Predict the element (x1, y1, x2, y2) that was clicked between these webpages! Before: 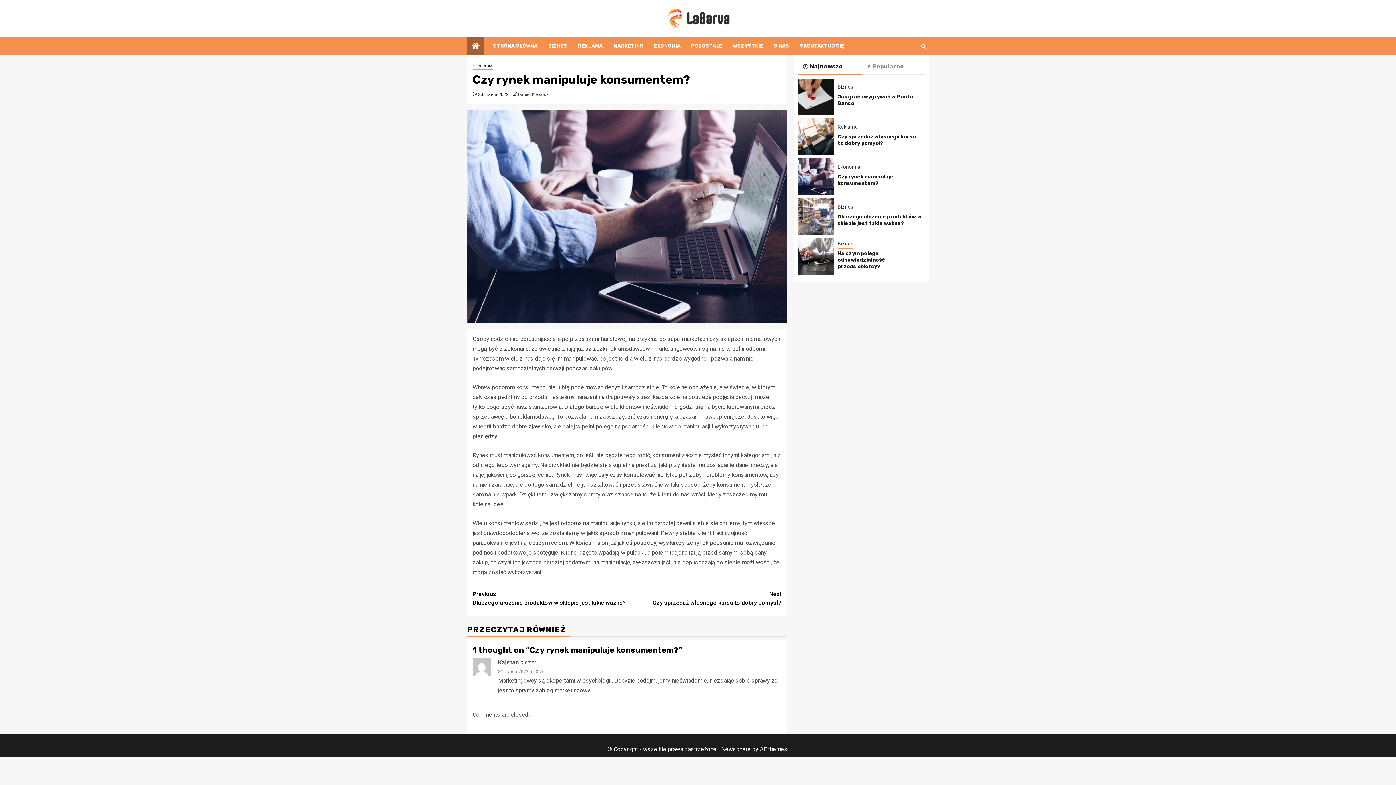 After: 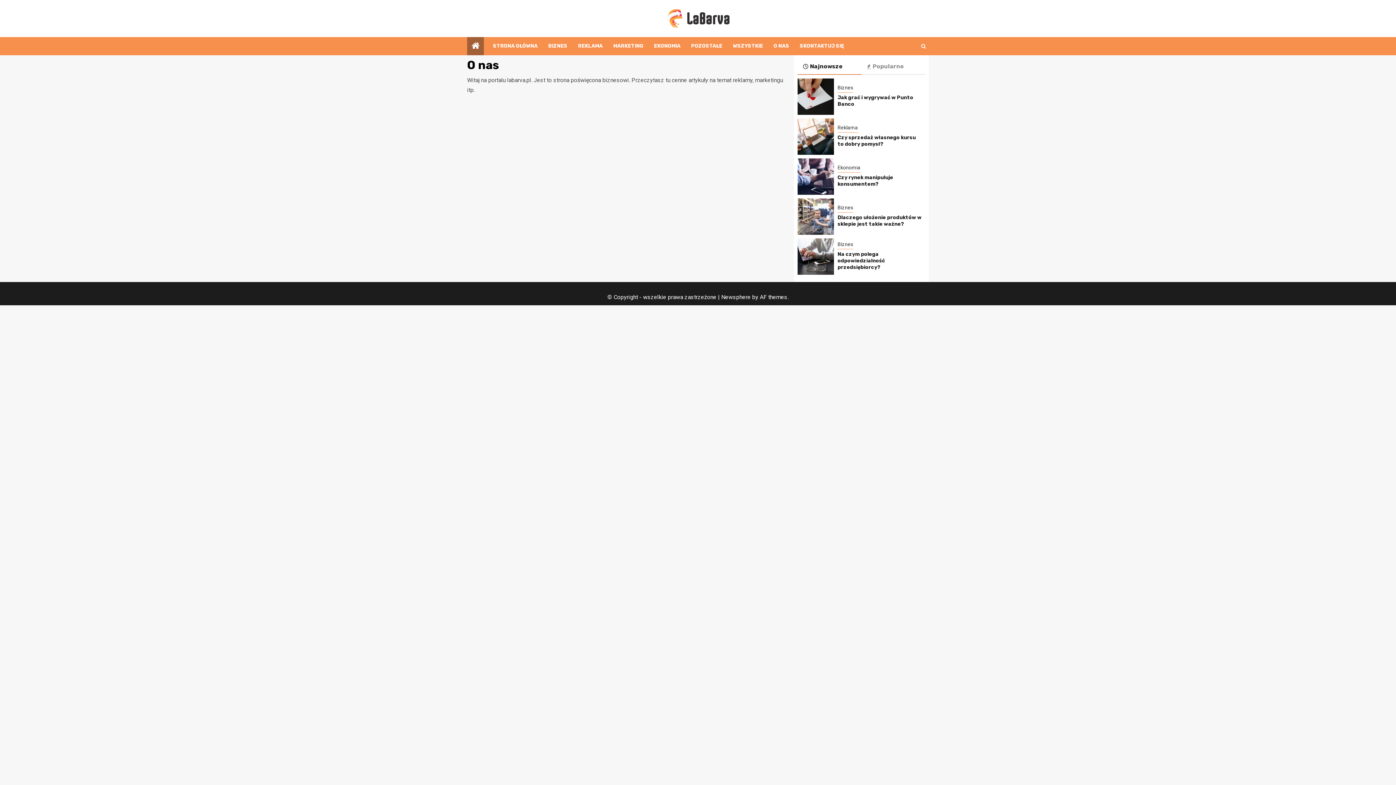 Action: bbox: (773, 42, 789, 49) label: O NAS